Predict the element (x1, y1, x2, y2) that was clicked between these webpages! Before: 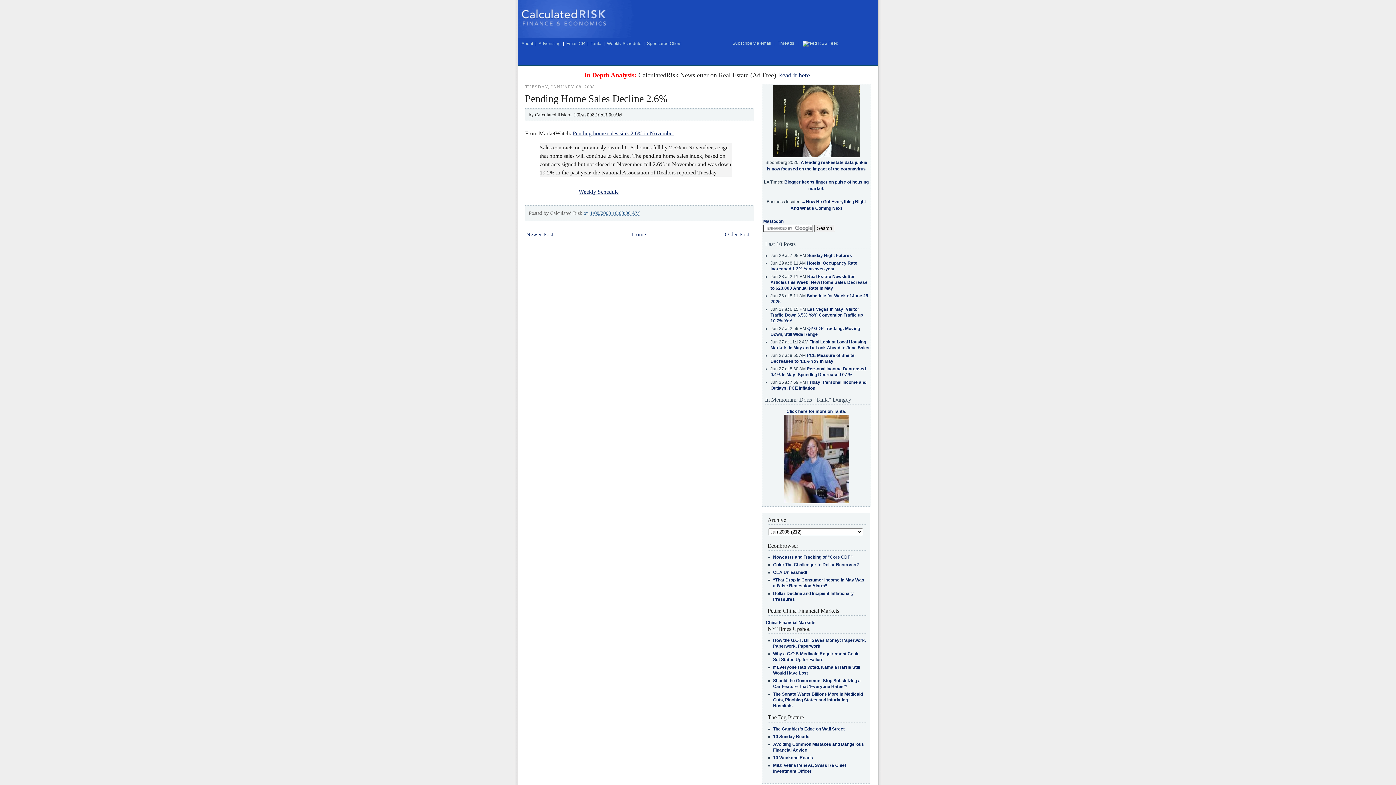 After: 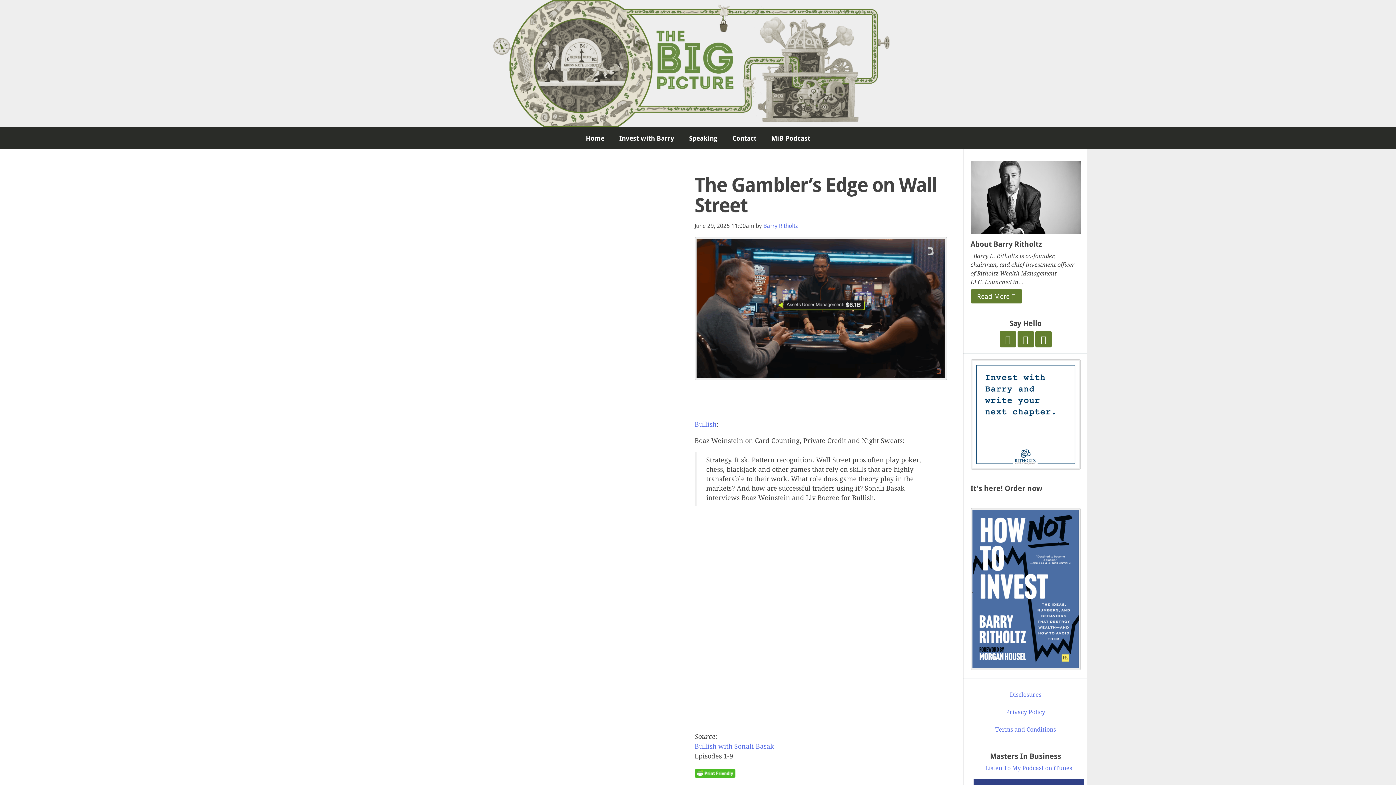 Action: label: The Gambler’s Edge on Wall Street bbox: (773, 726, 844, 731)